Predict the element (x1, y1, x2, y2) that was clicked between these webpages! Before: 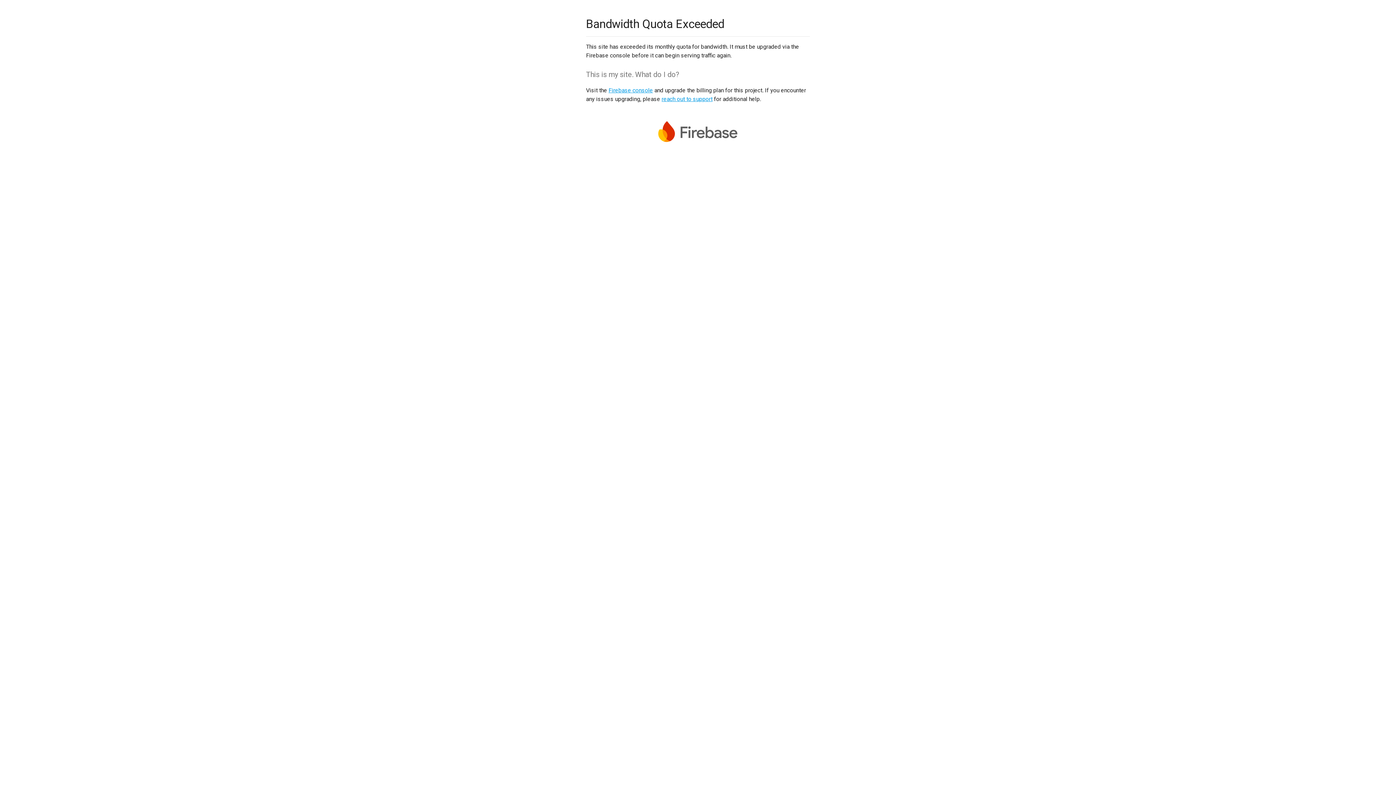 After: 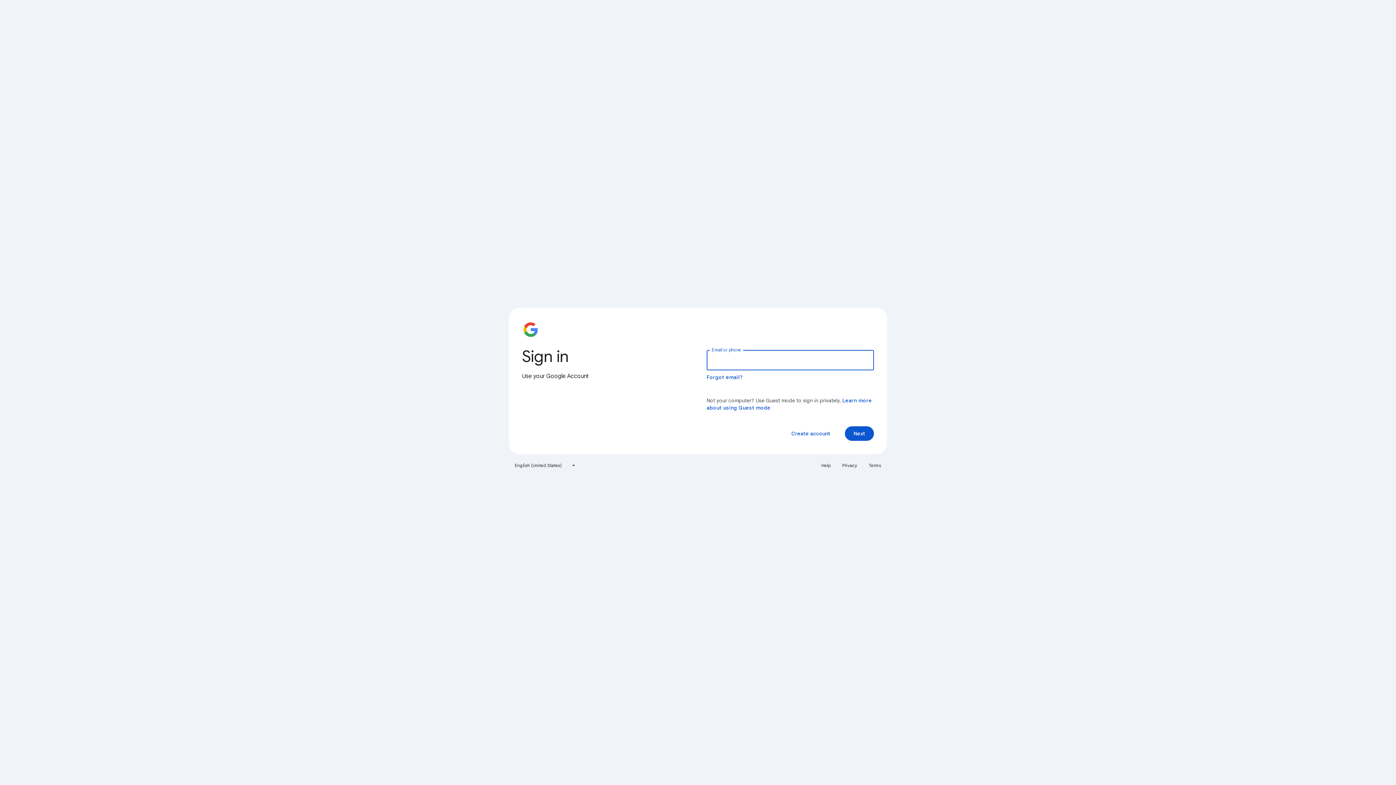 Action: label: Firebase console bbox: (608, 86, 653, 93)